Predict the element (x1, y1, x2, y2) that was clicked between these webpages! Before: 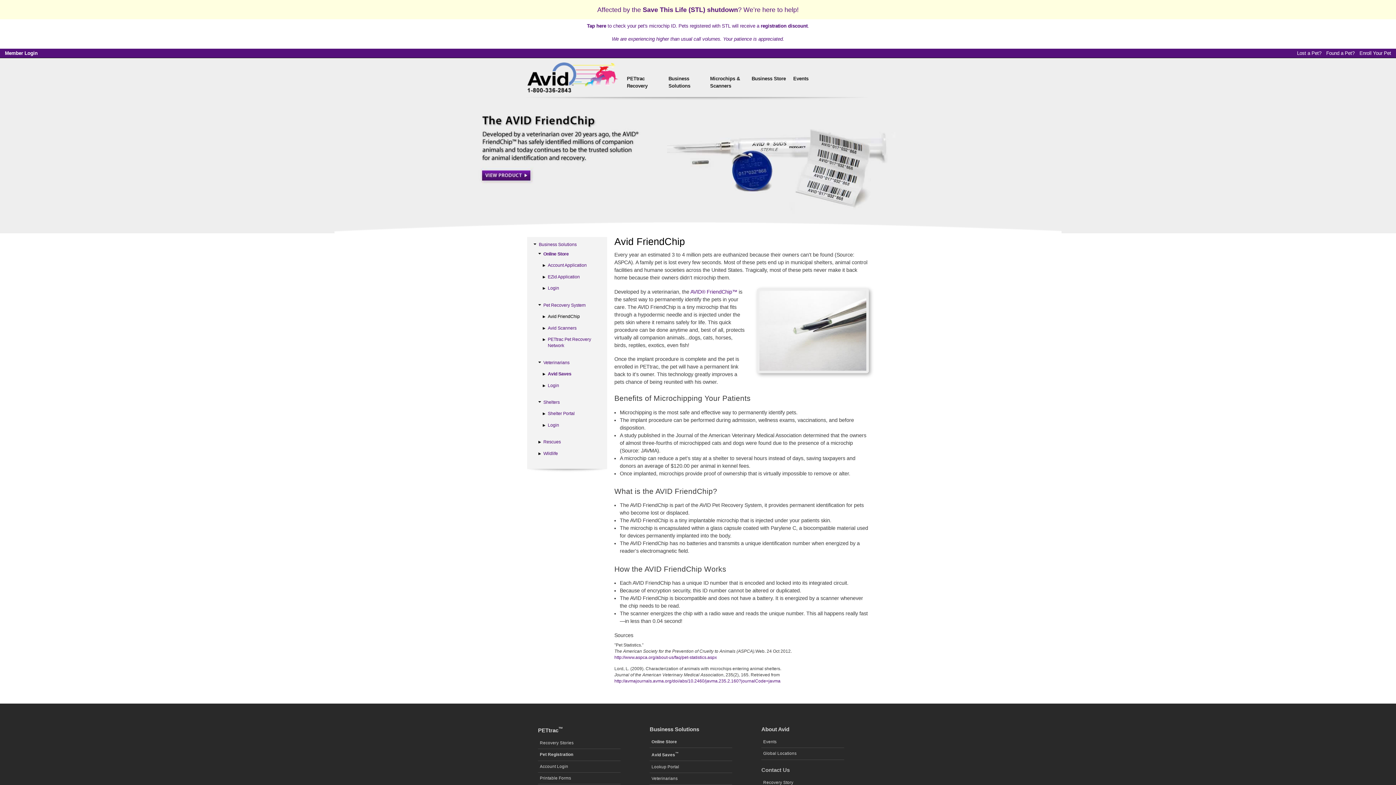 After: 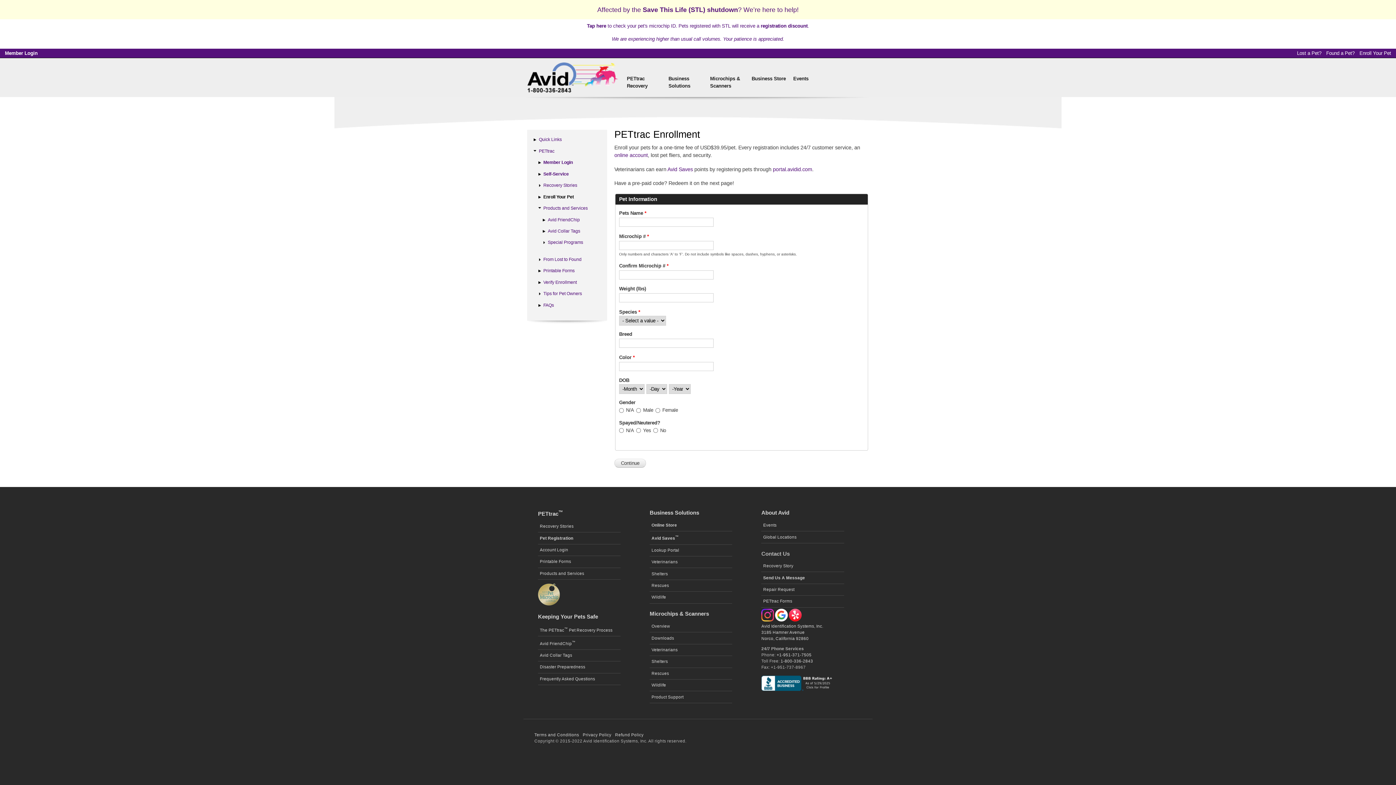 Action: label: Pet Registration bbox: (538, 749, 620, 761)